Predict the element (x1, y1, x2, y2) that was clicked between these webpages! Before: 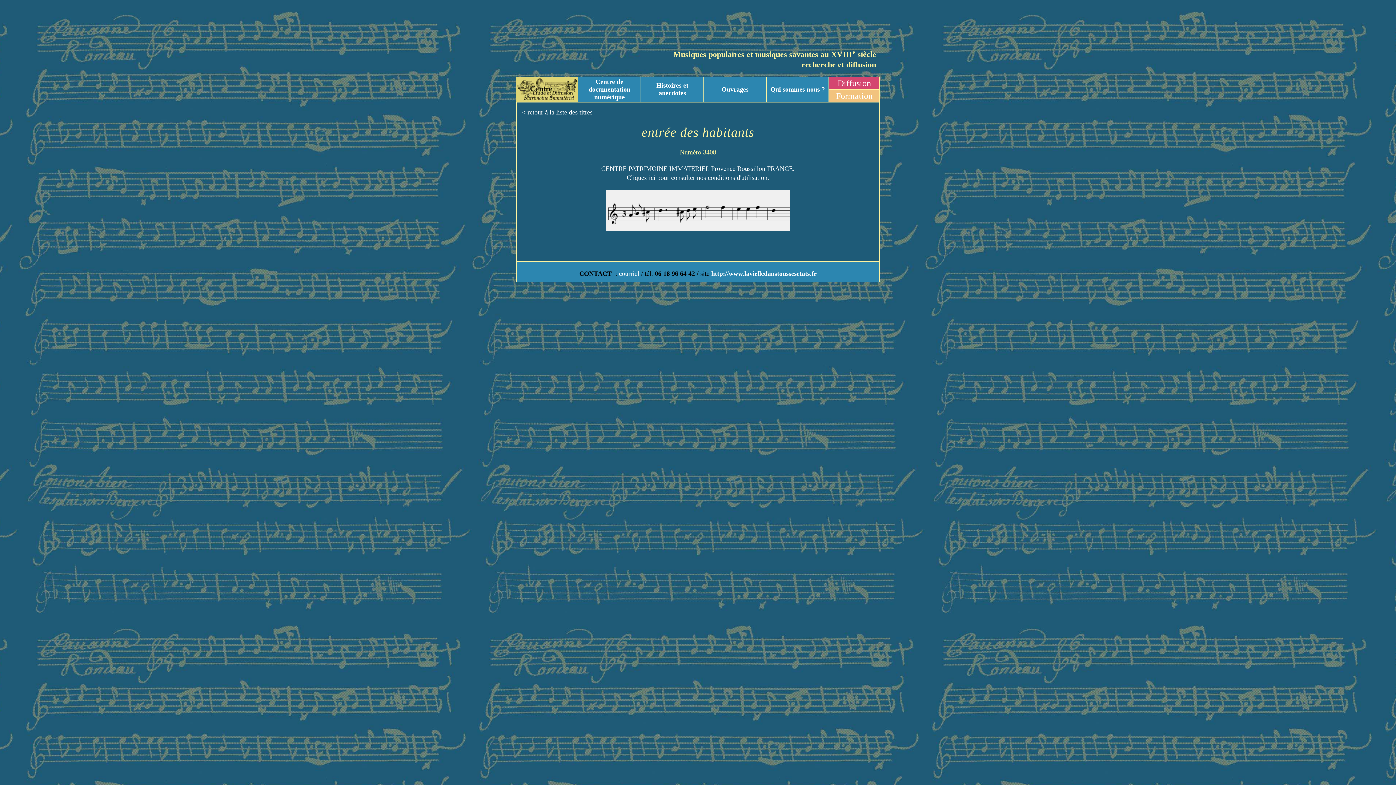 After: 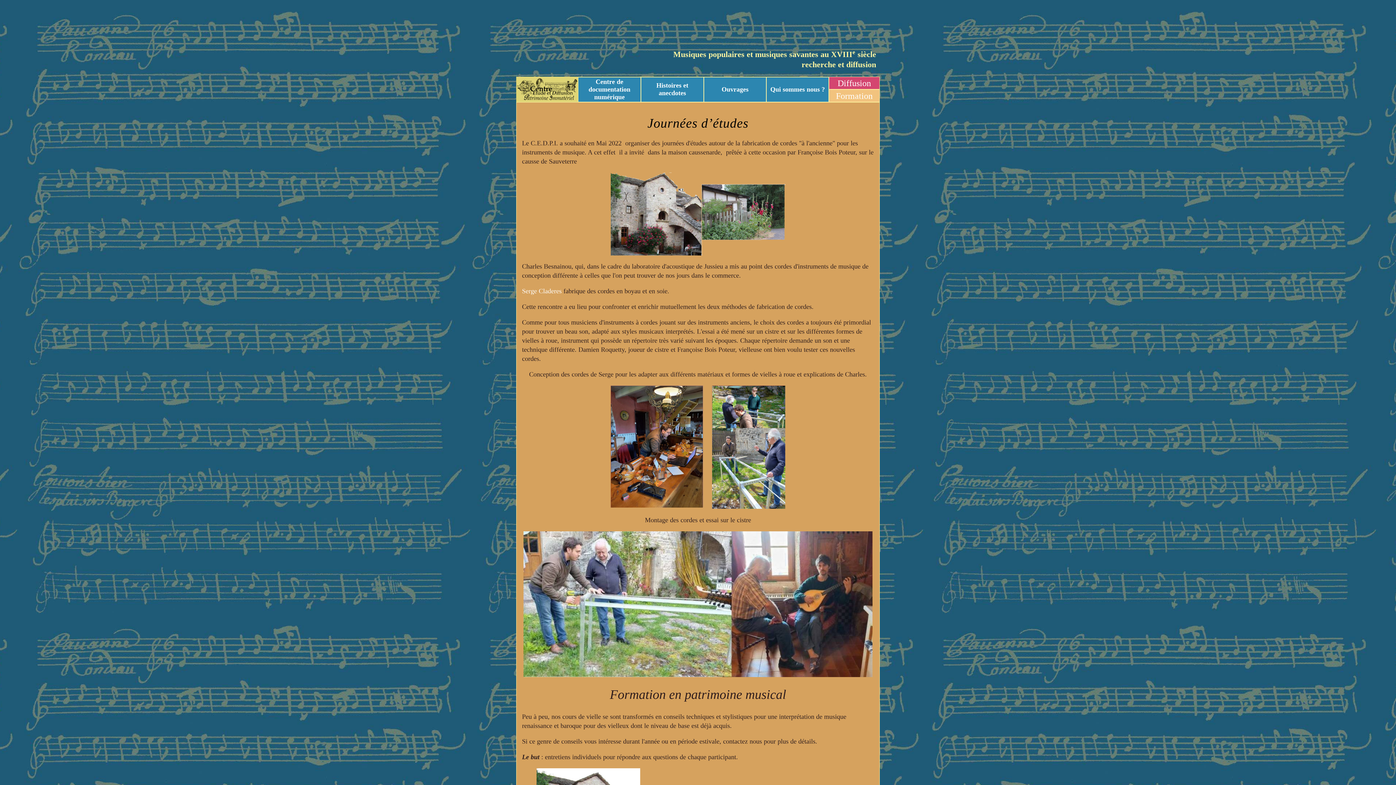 Action: label: Formation bbox: (829, 89, 880, 102)